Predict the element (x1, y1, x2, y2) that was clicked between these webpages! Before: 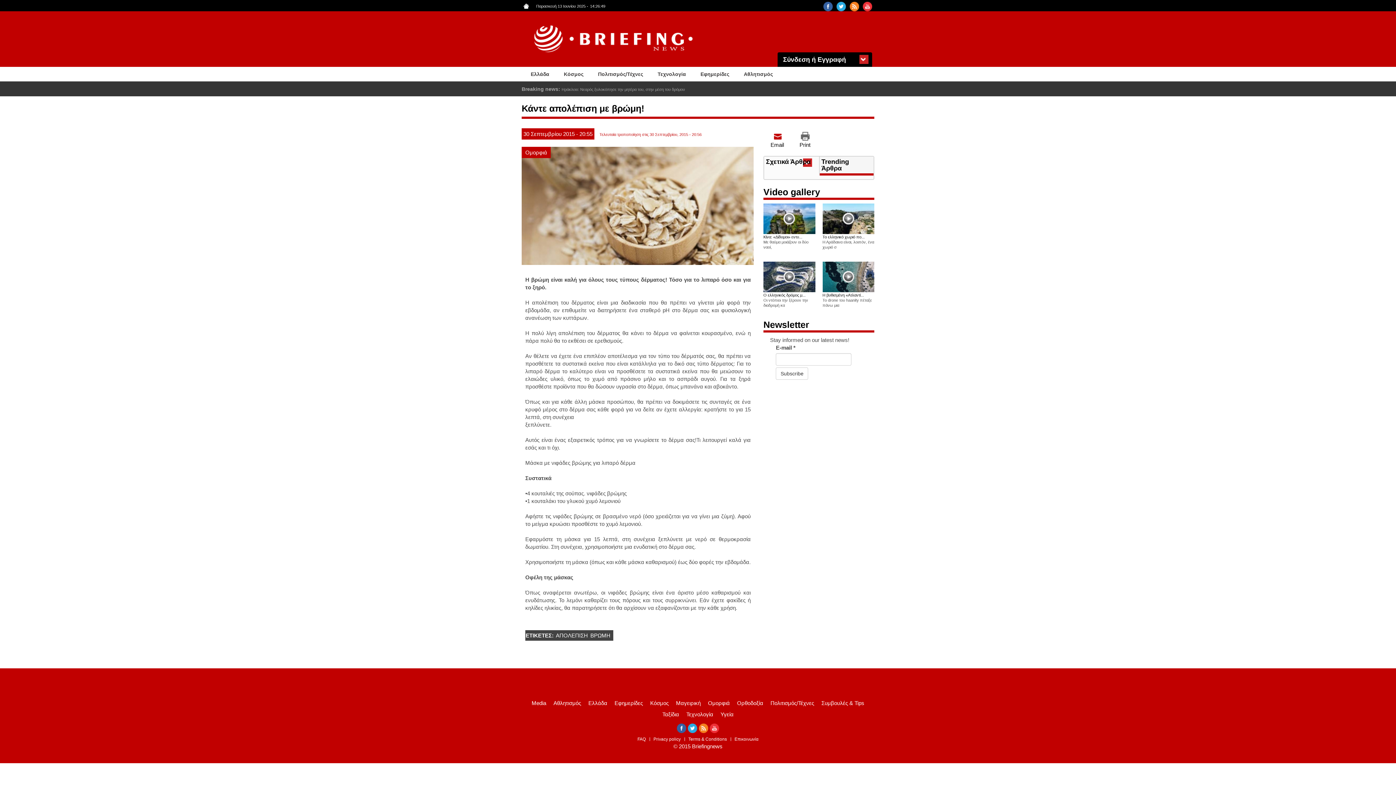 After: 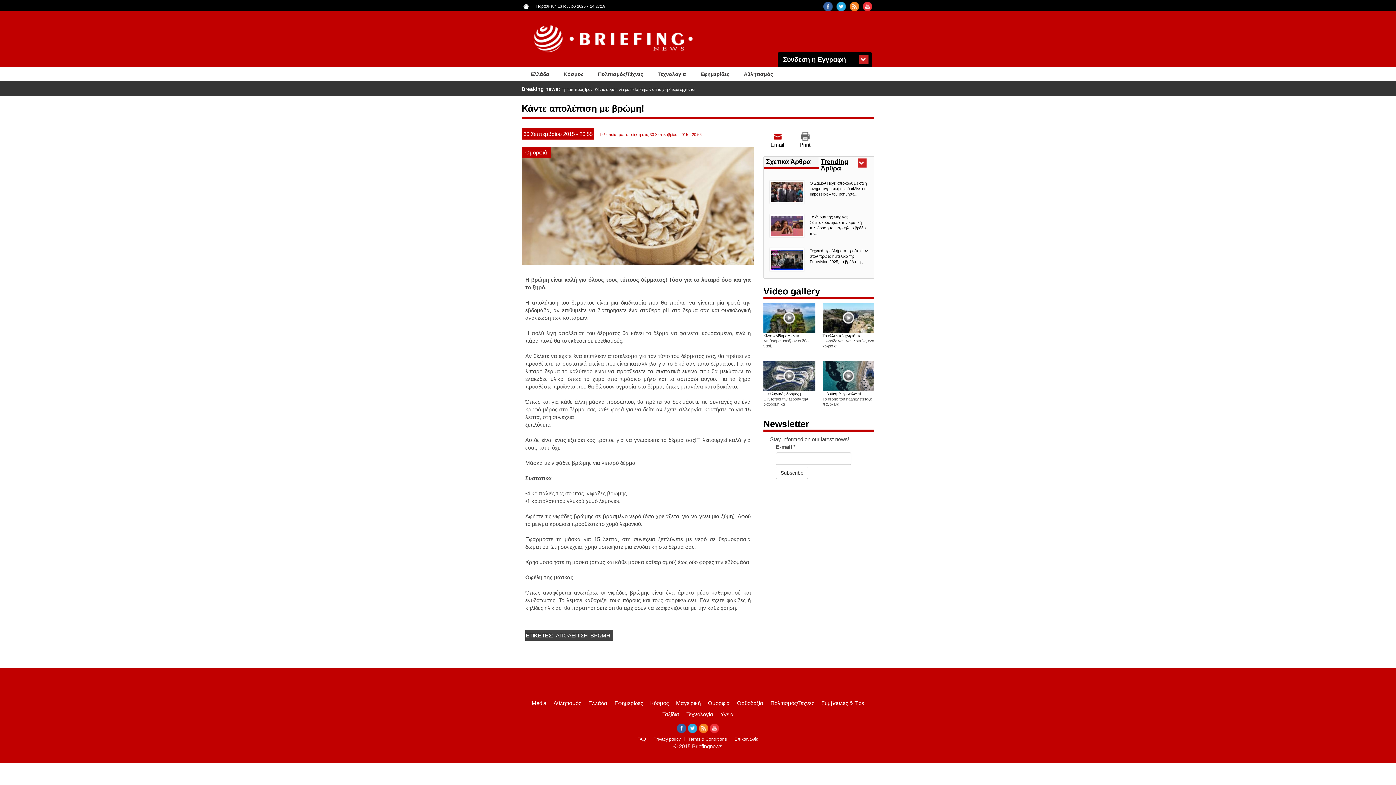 Action: bbox: (819, 156, 873, 175) label: Trending Άρθρα